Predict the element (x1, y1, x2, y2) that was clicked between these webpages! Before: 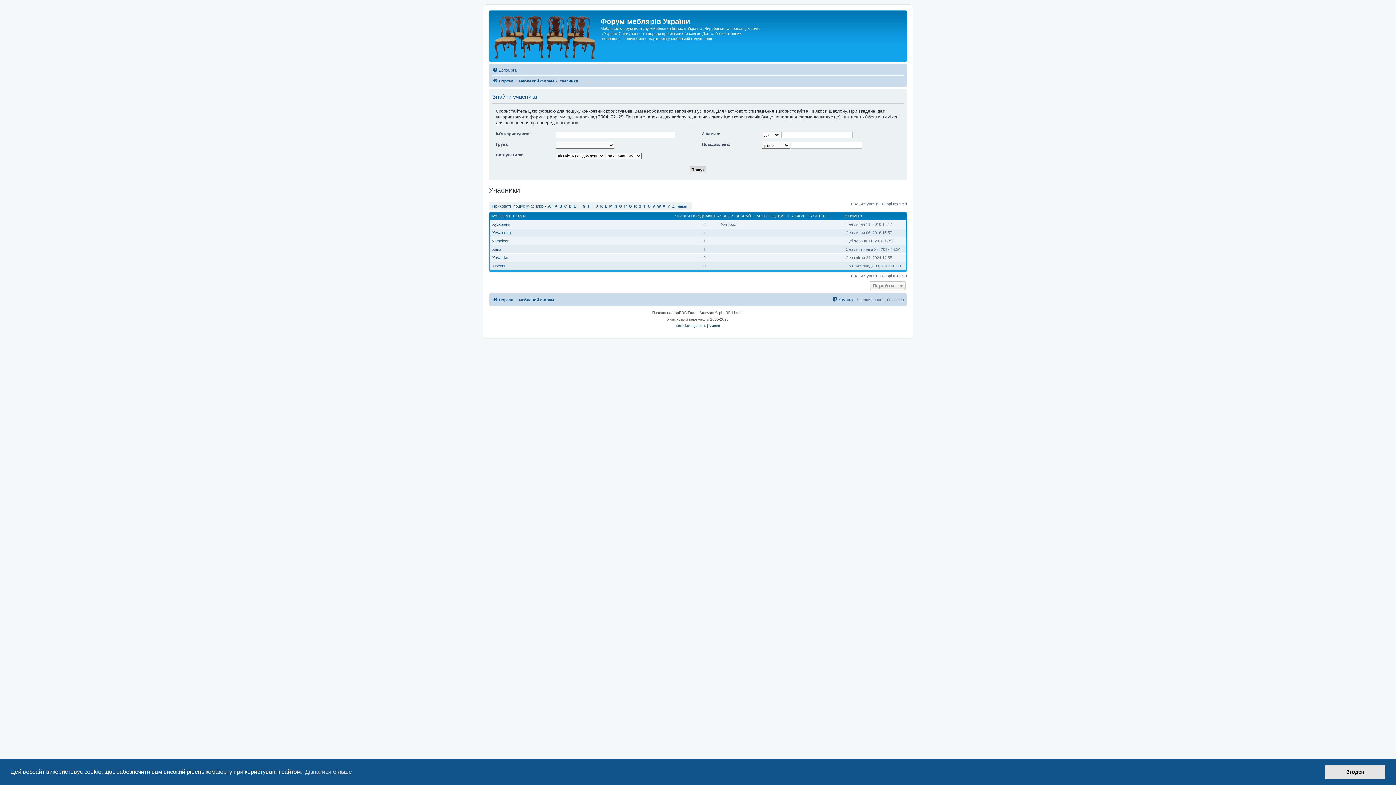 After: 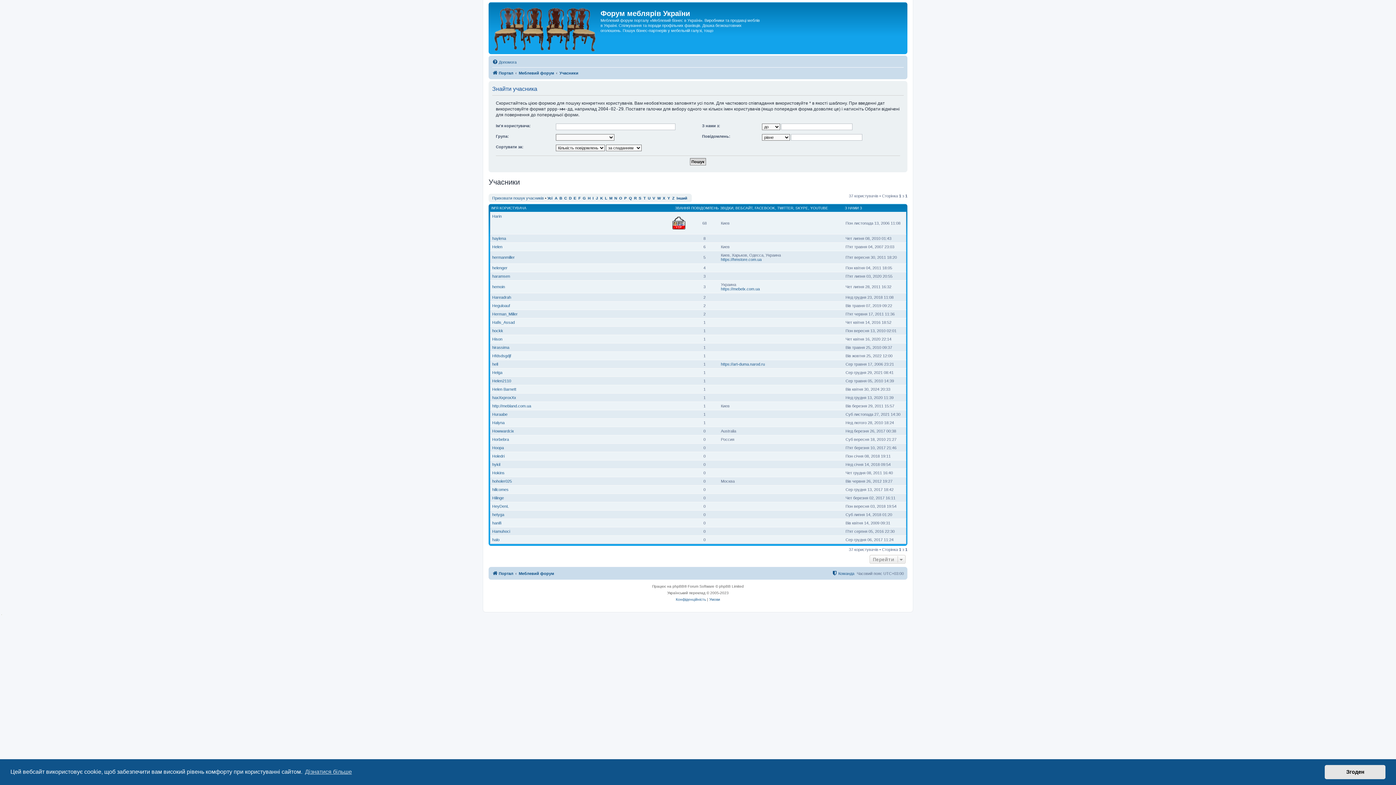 Action: label: H bbox: (588, 204, 590, 208)